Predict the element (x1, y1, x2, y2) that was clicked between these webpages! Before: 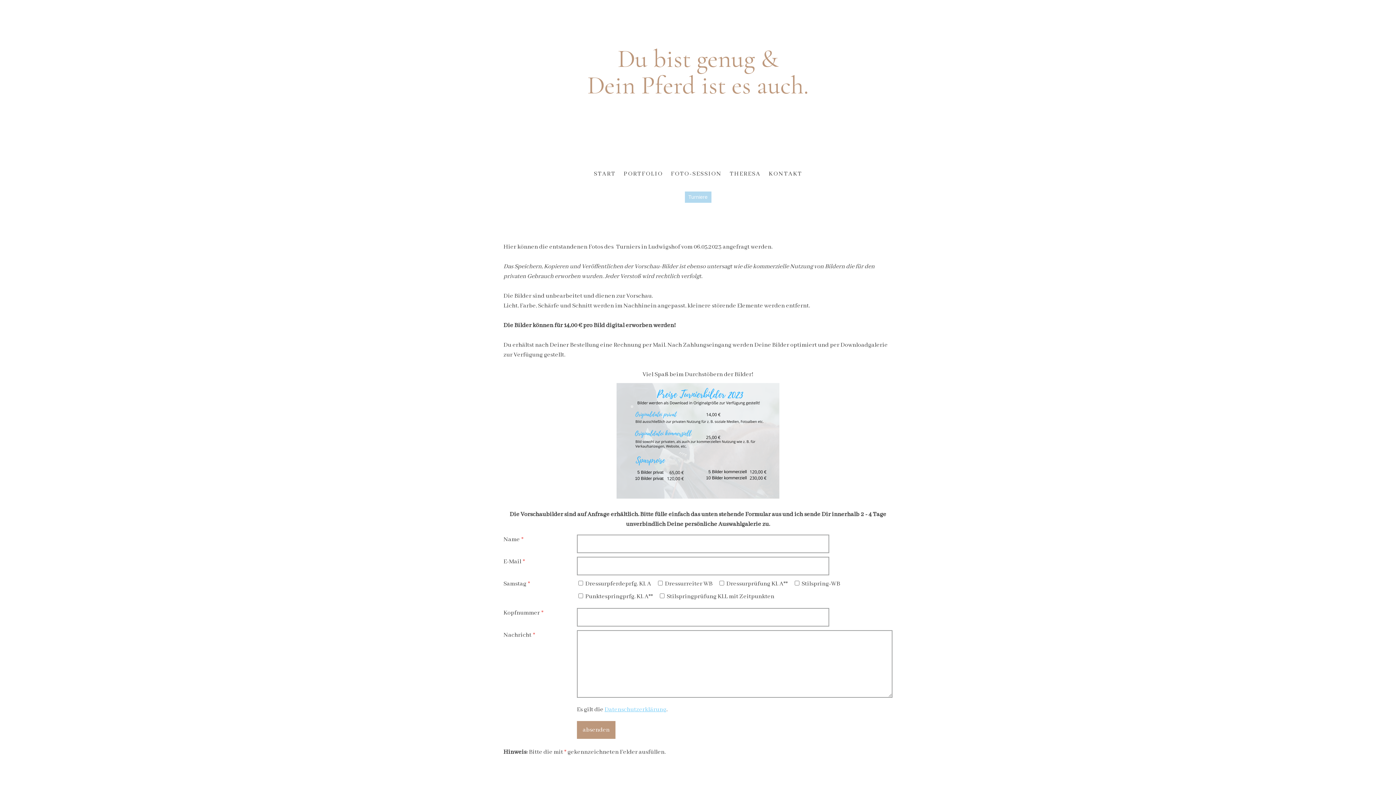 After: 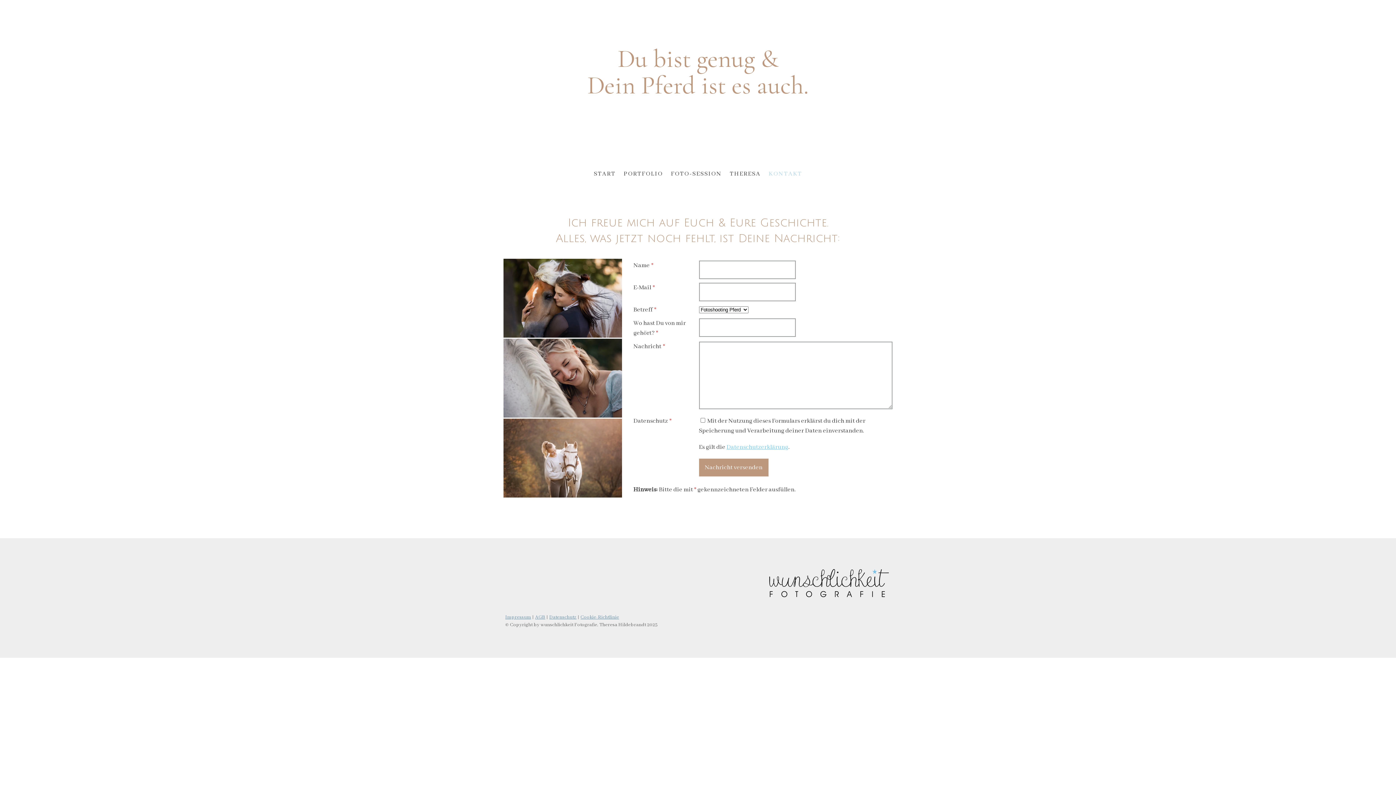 Action: label: KONTAKT bbox: (764, 165, 806, 182)